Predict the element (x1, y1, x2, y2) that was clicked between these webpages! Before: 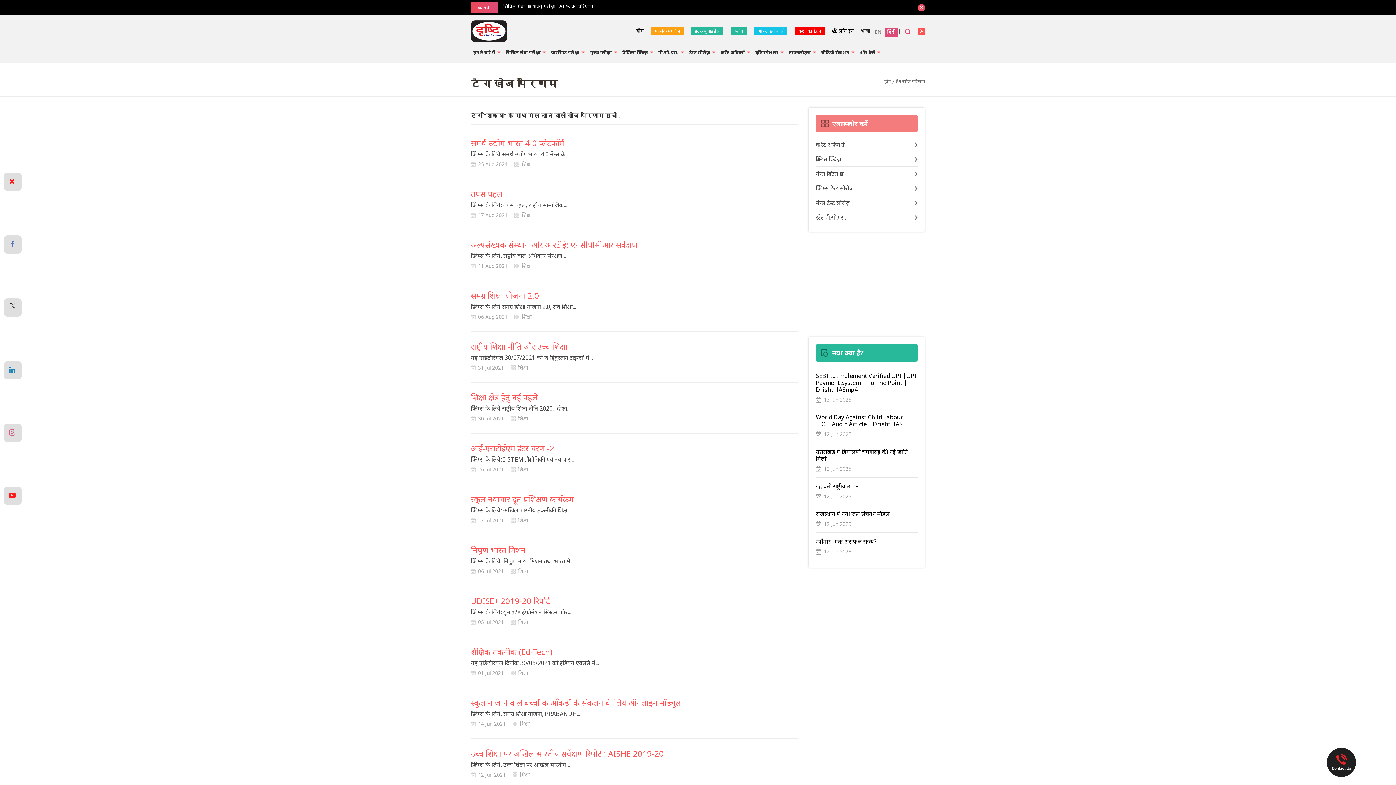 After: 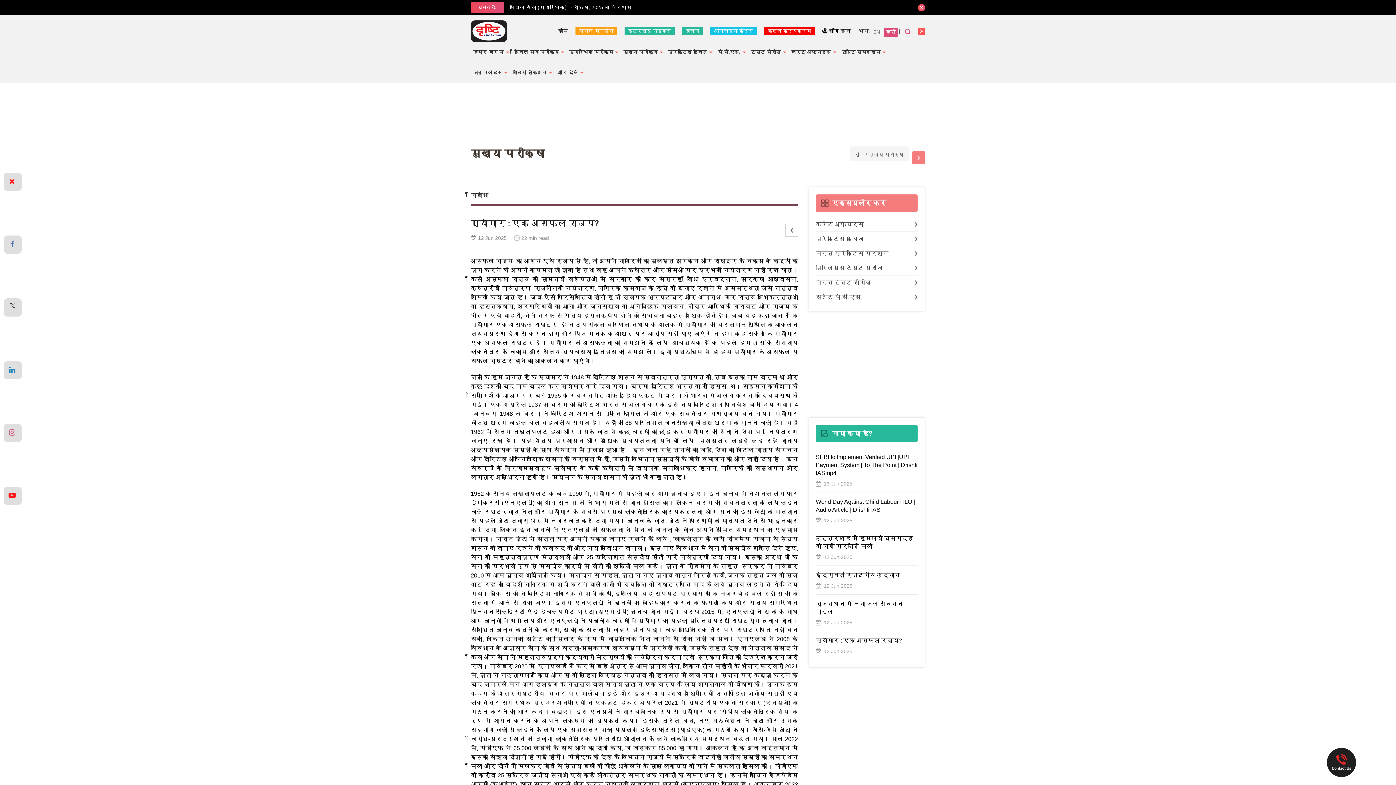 Action: bbox: (816, 537, 876, 545) label: म्याँमार : एक असफल राज्य?